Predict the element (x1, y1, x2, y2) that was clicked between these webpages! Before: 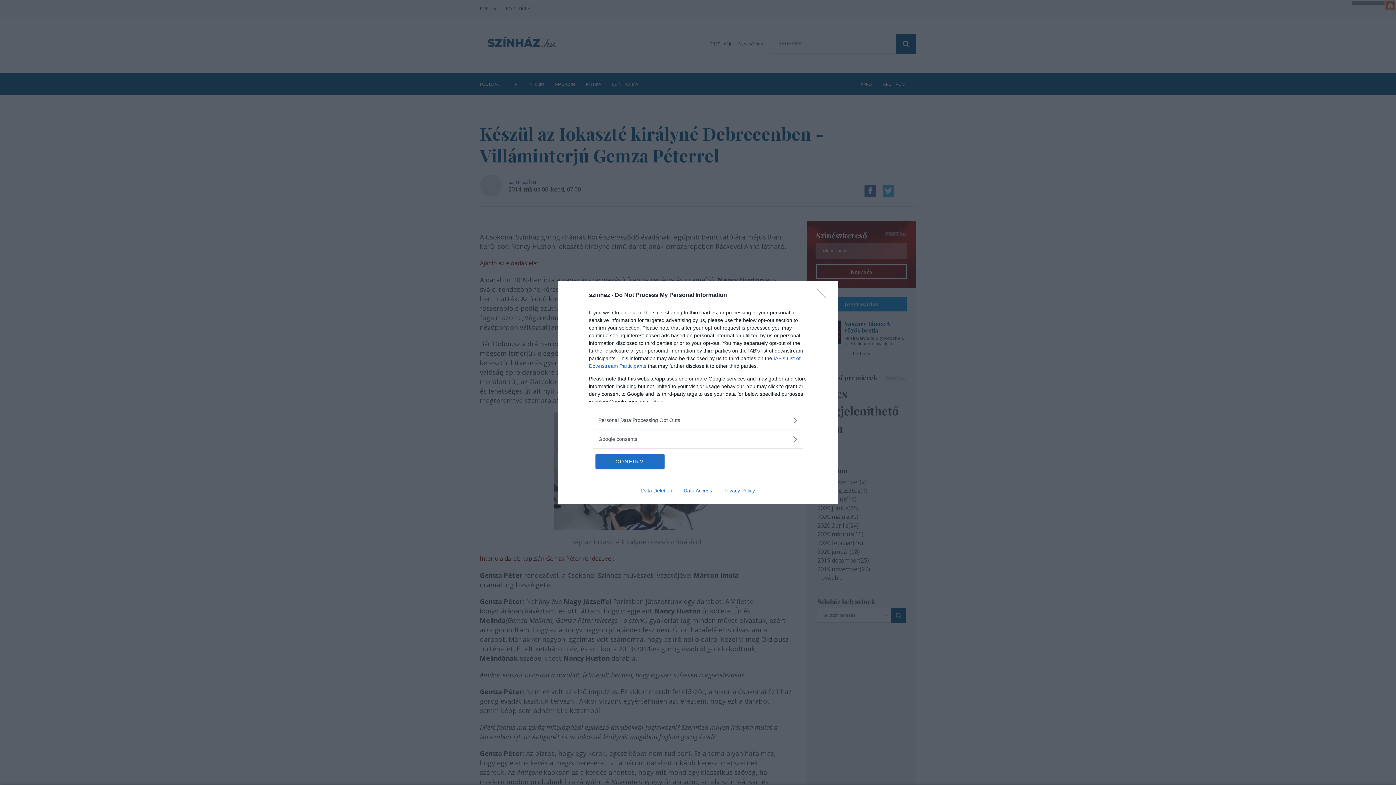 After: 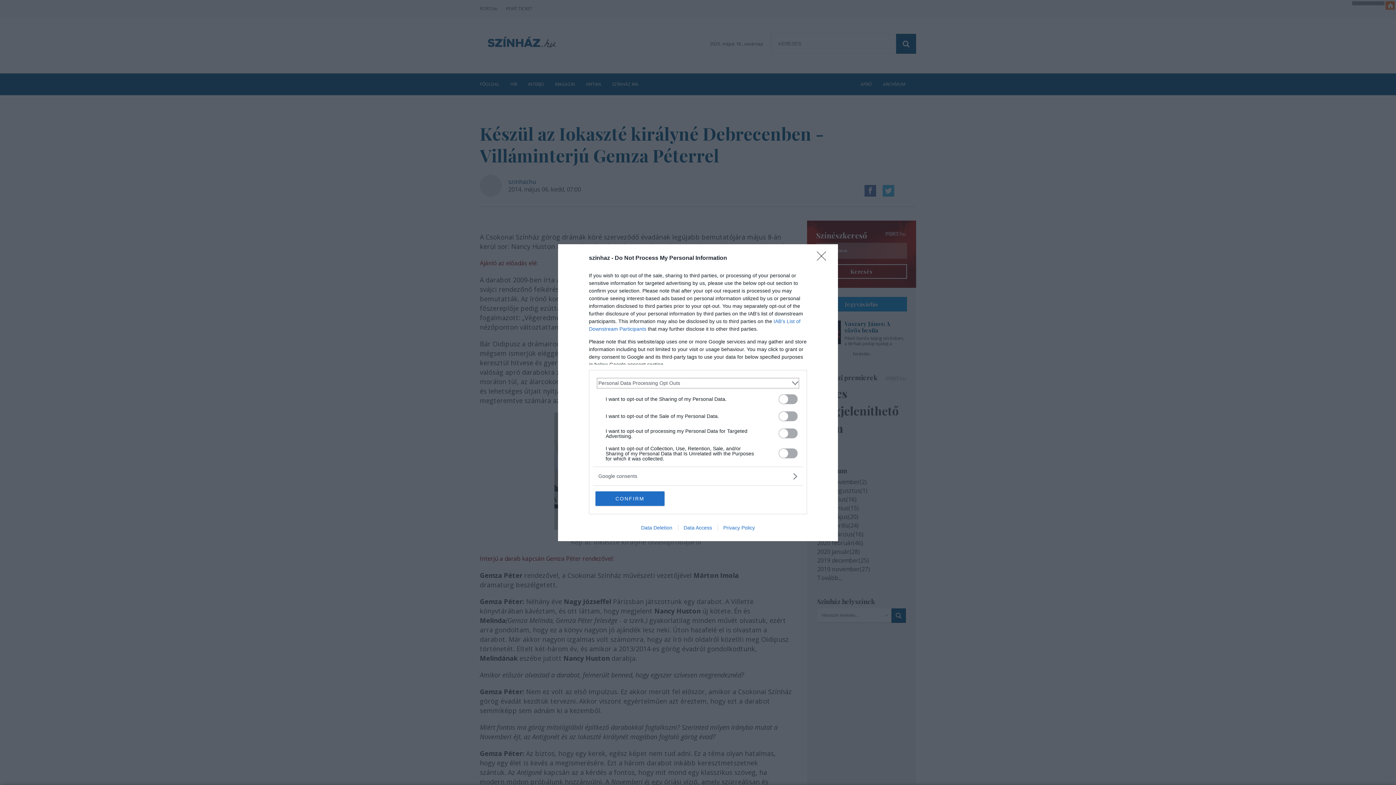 Action: label: Opt-Outs bbox: (598, 416, 797, 424)